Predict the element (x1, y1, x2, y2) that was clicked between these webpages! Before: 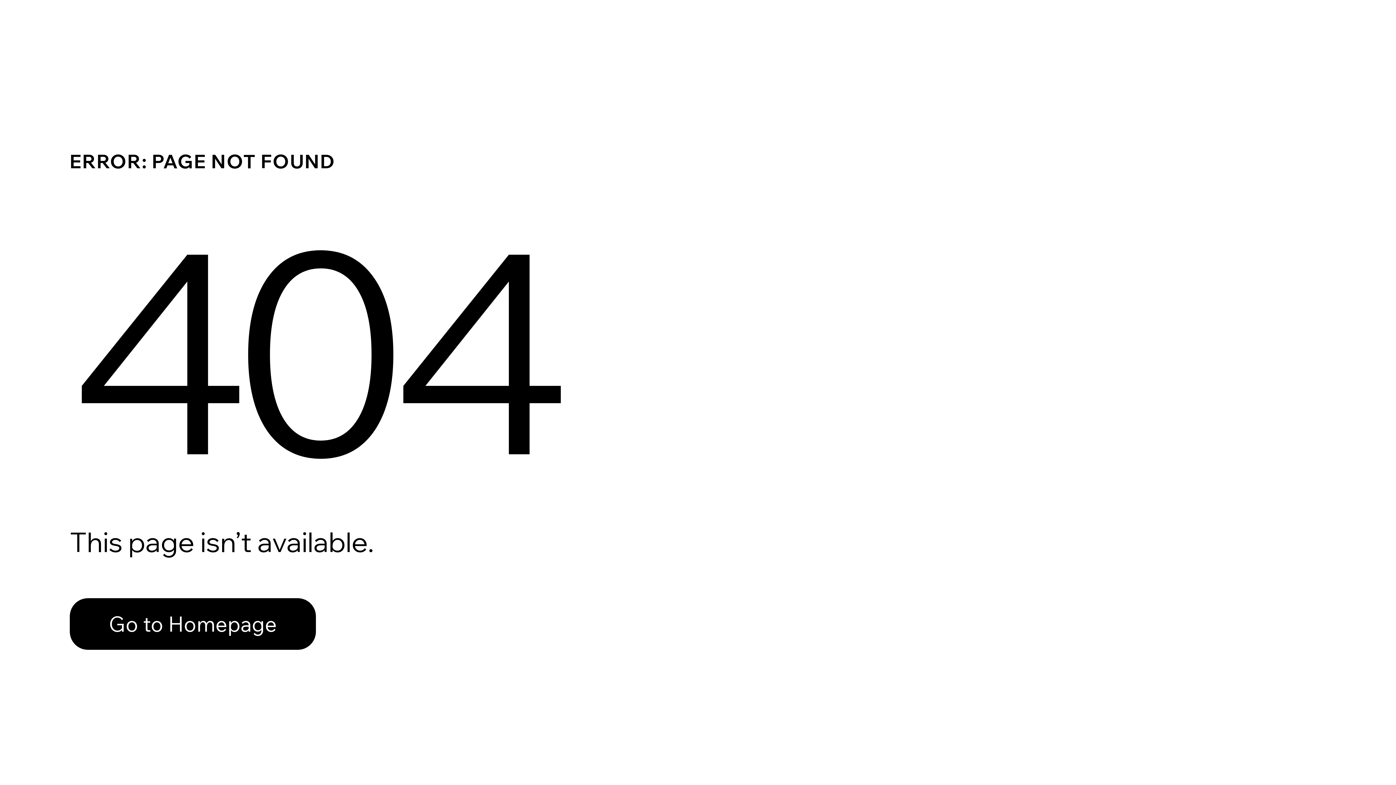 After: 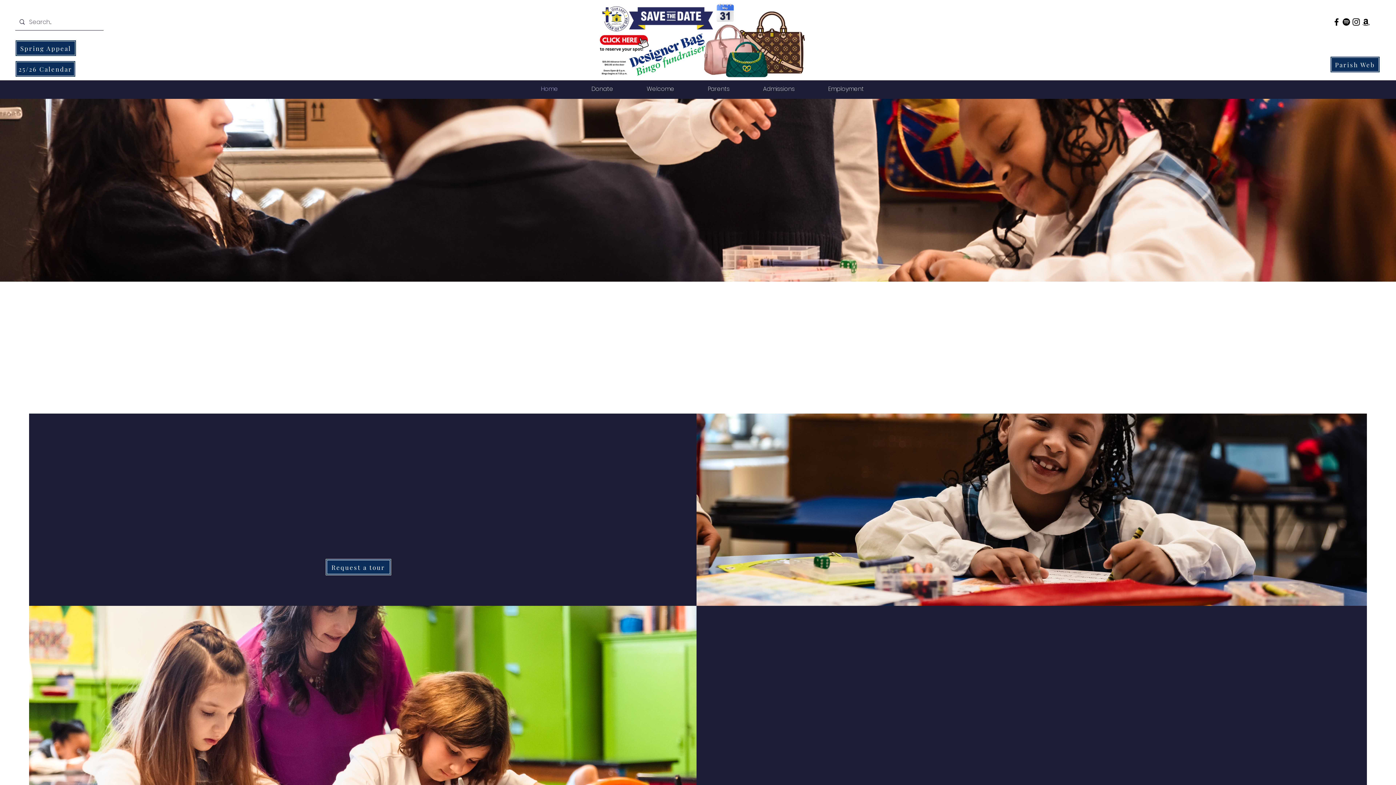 Action: label: Go to Homepage bbox: (69, 598, 316, 650)